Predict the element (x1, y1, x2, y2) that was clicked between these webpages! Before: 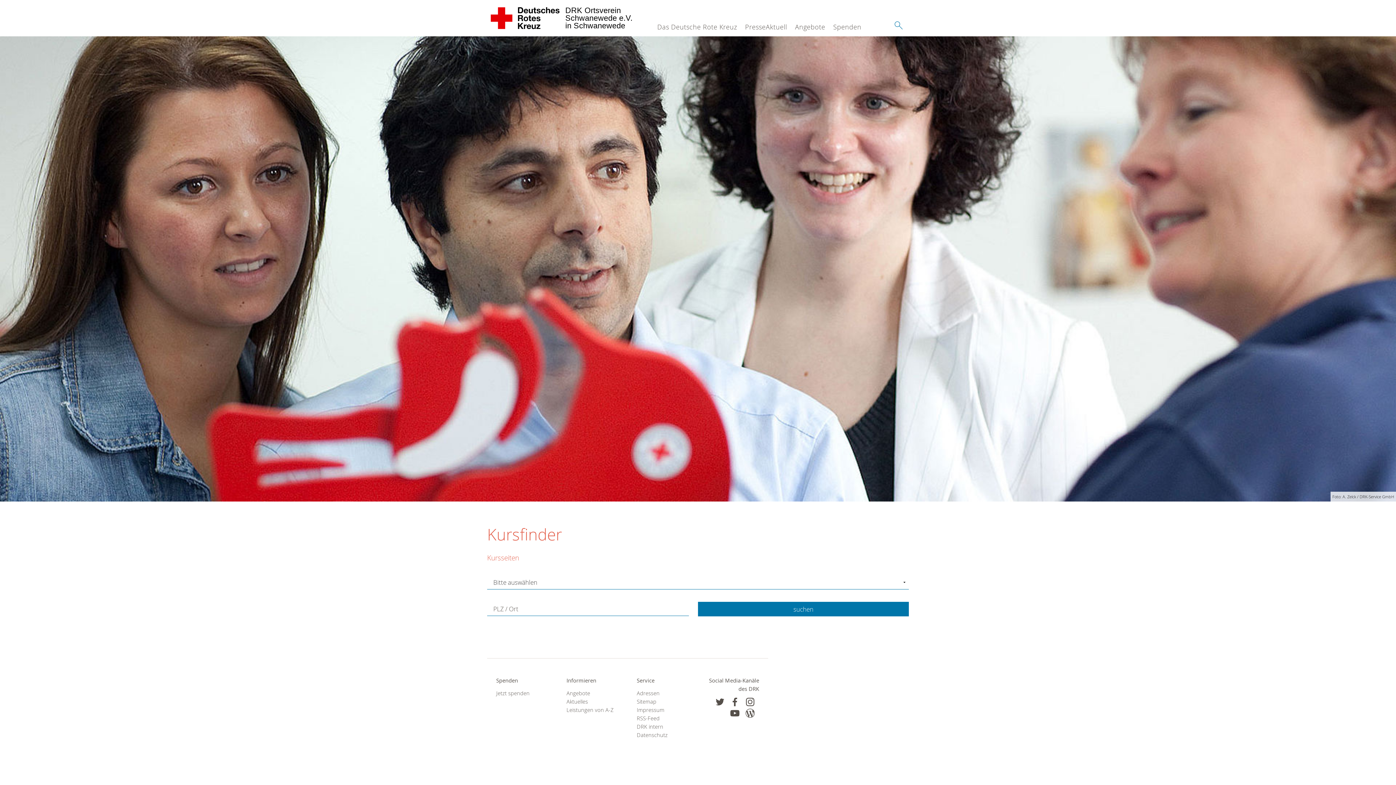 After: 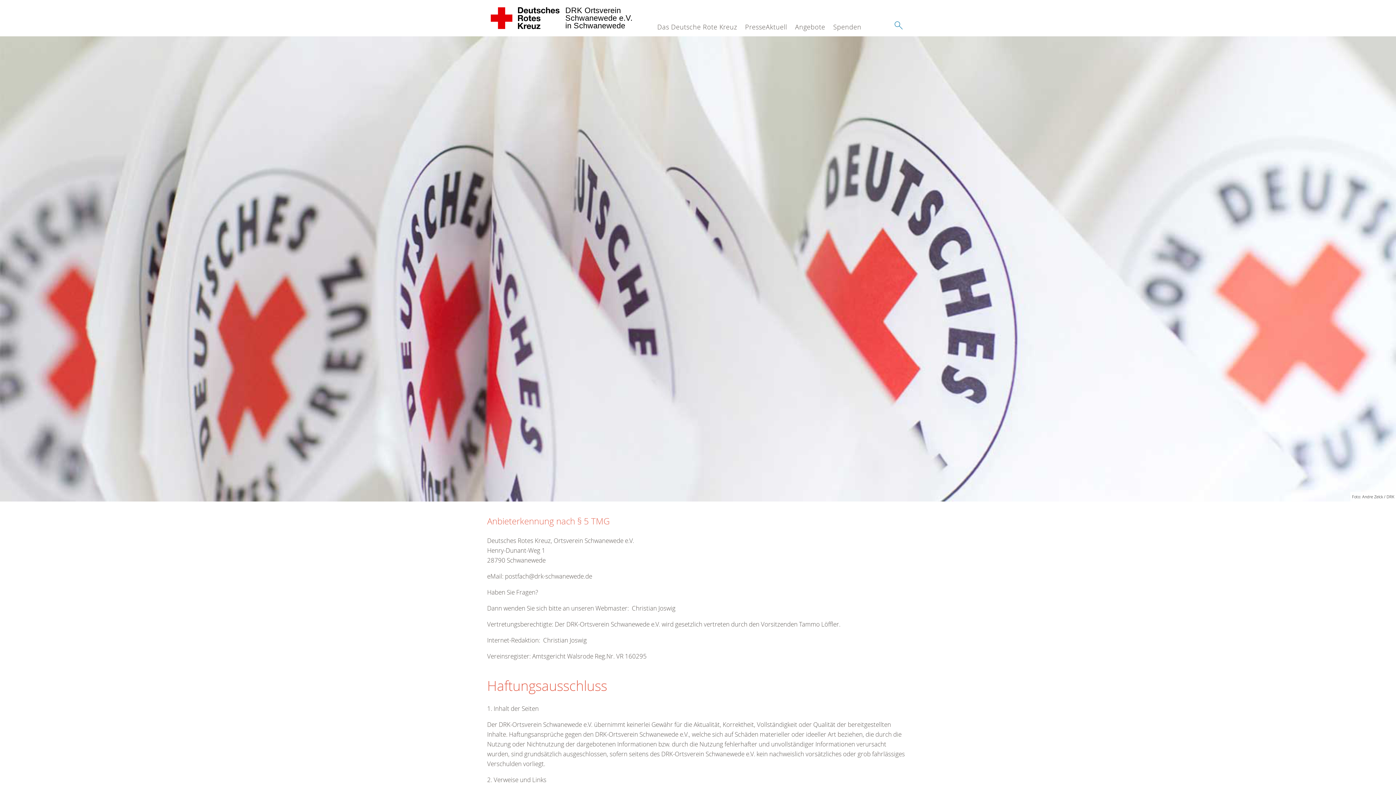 Action: bbox: (636, 706, 689, 714) label: Impressum